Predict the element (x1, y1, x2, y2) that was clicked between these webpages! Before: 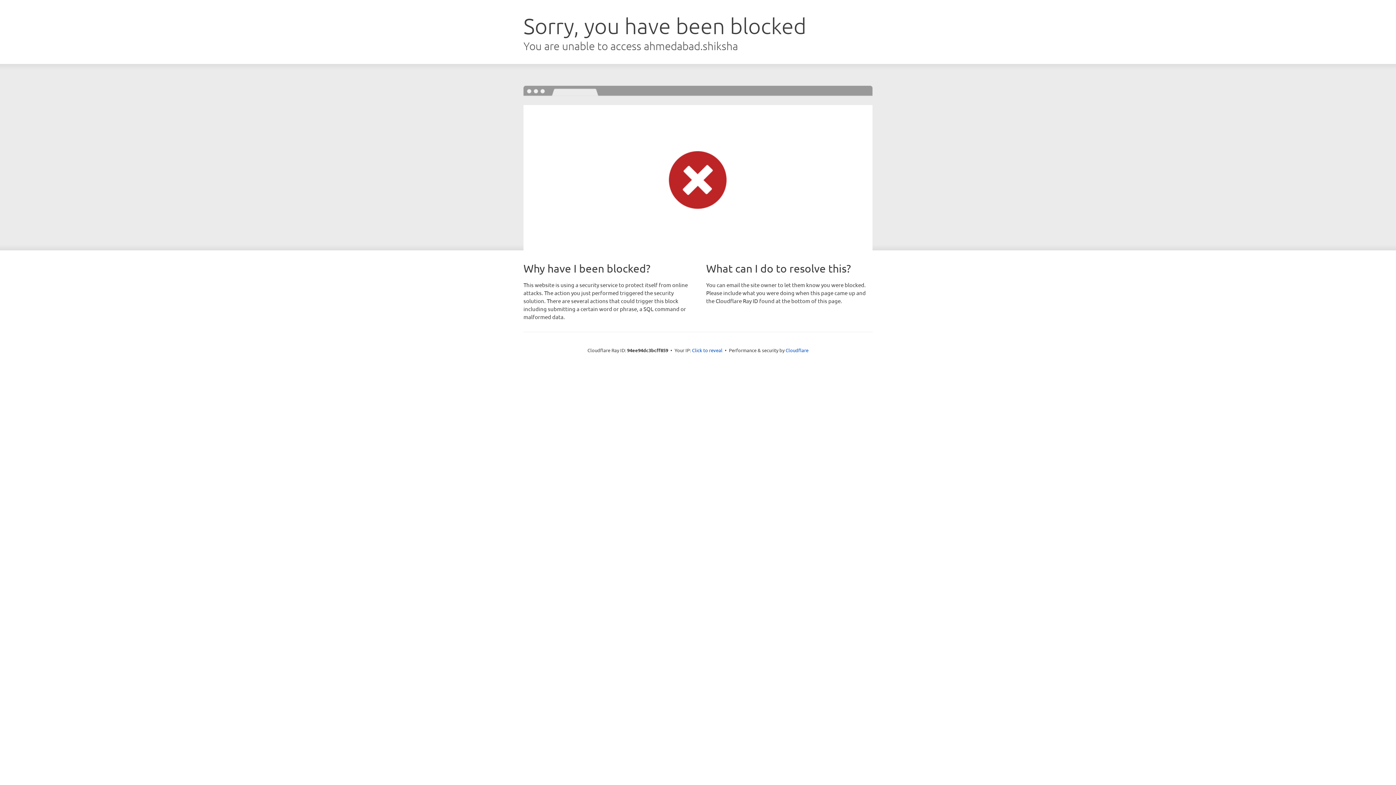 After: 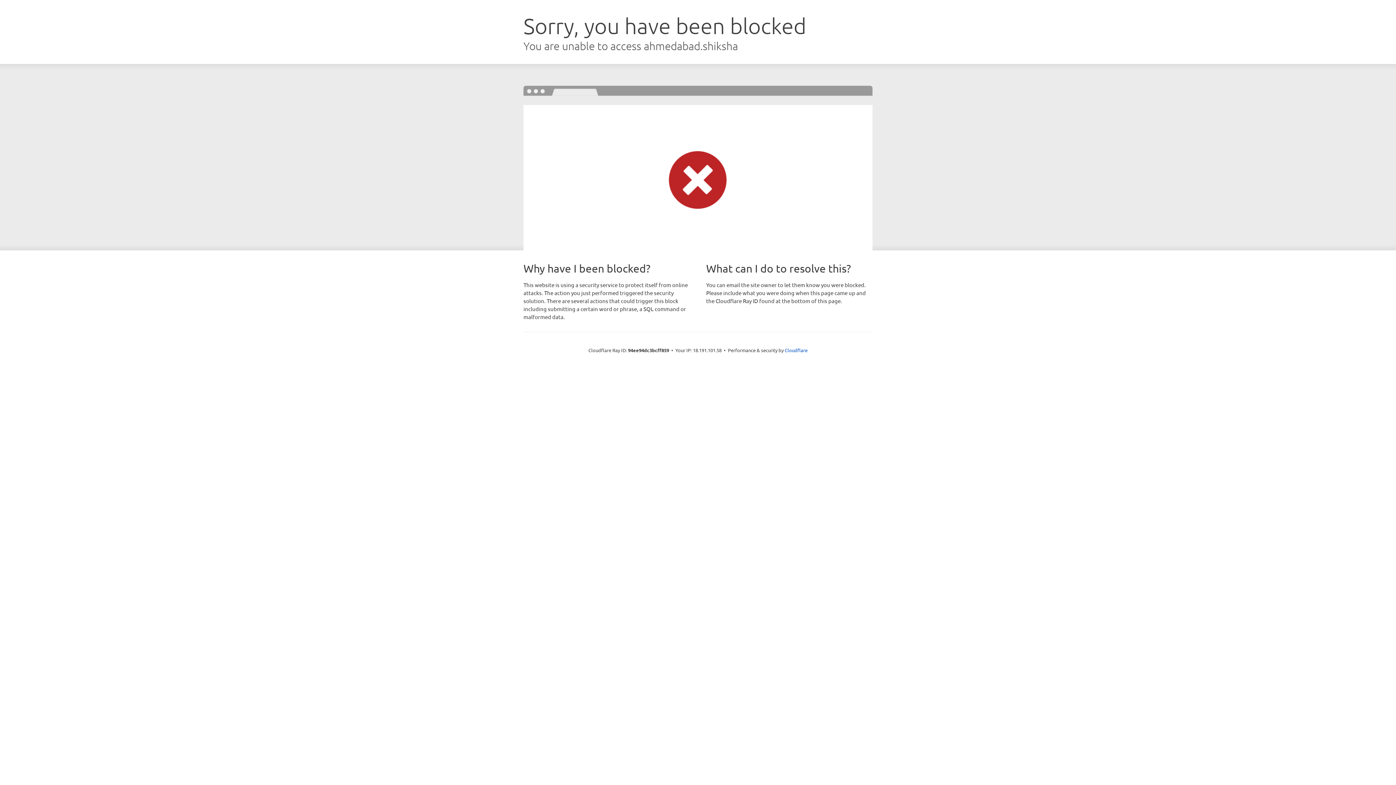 Action: bbox: (692, 346, 722, 353) label: Click to reveal